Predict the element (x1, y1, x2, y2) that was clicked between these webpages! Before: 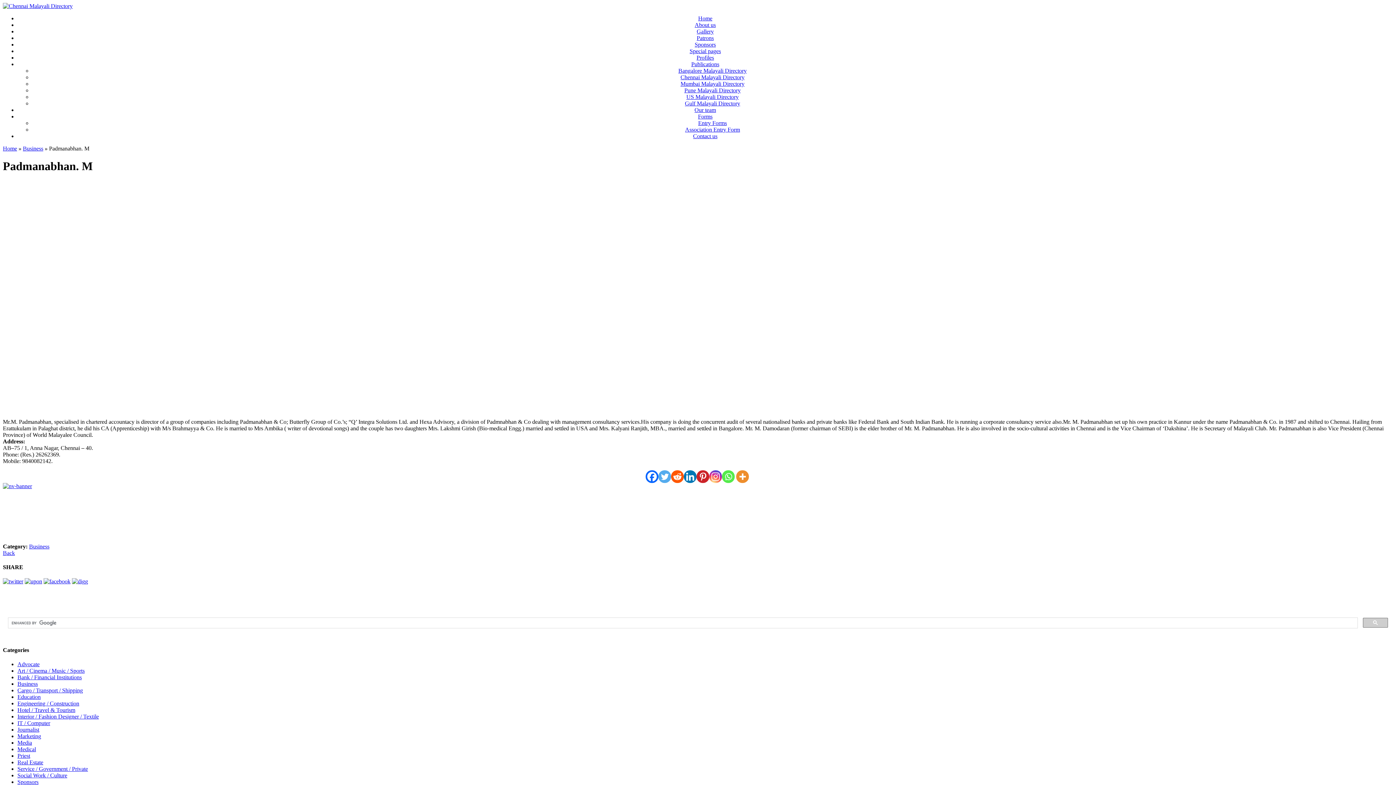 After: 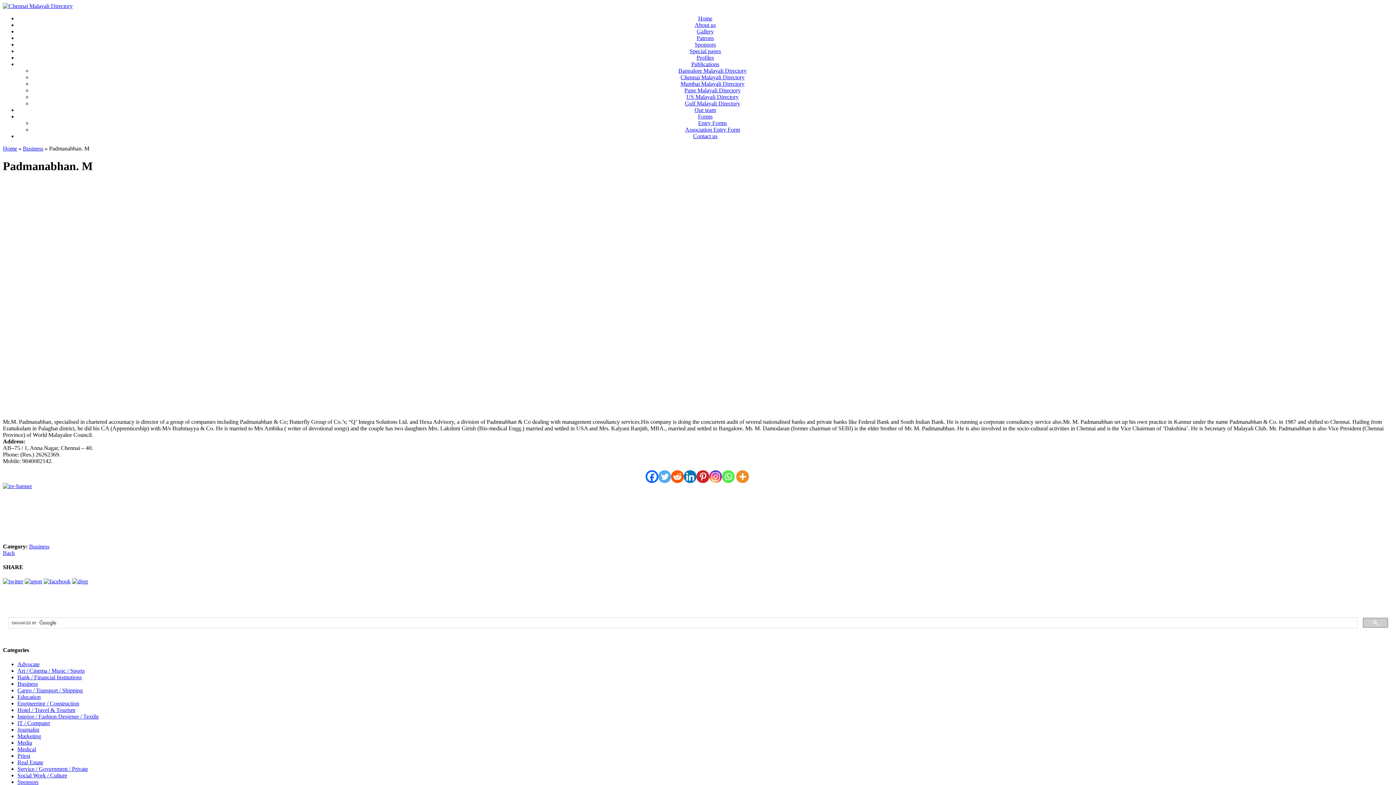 Action: bbox: (2, 2, 72, 9)